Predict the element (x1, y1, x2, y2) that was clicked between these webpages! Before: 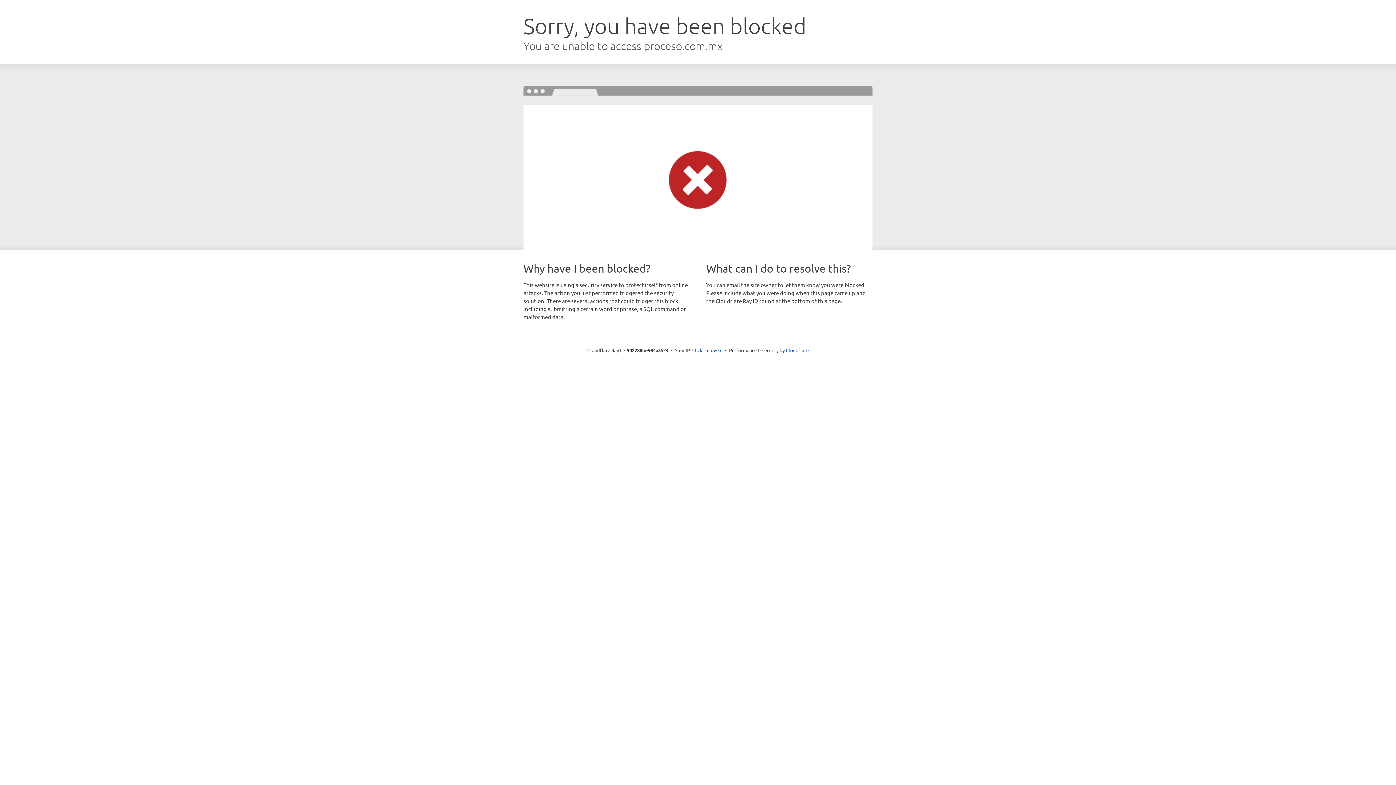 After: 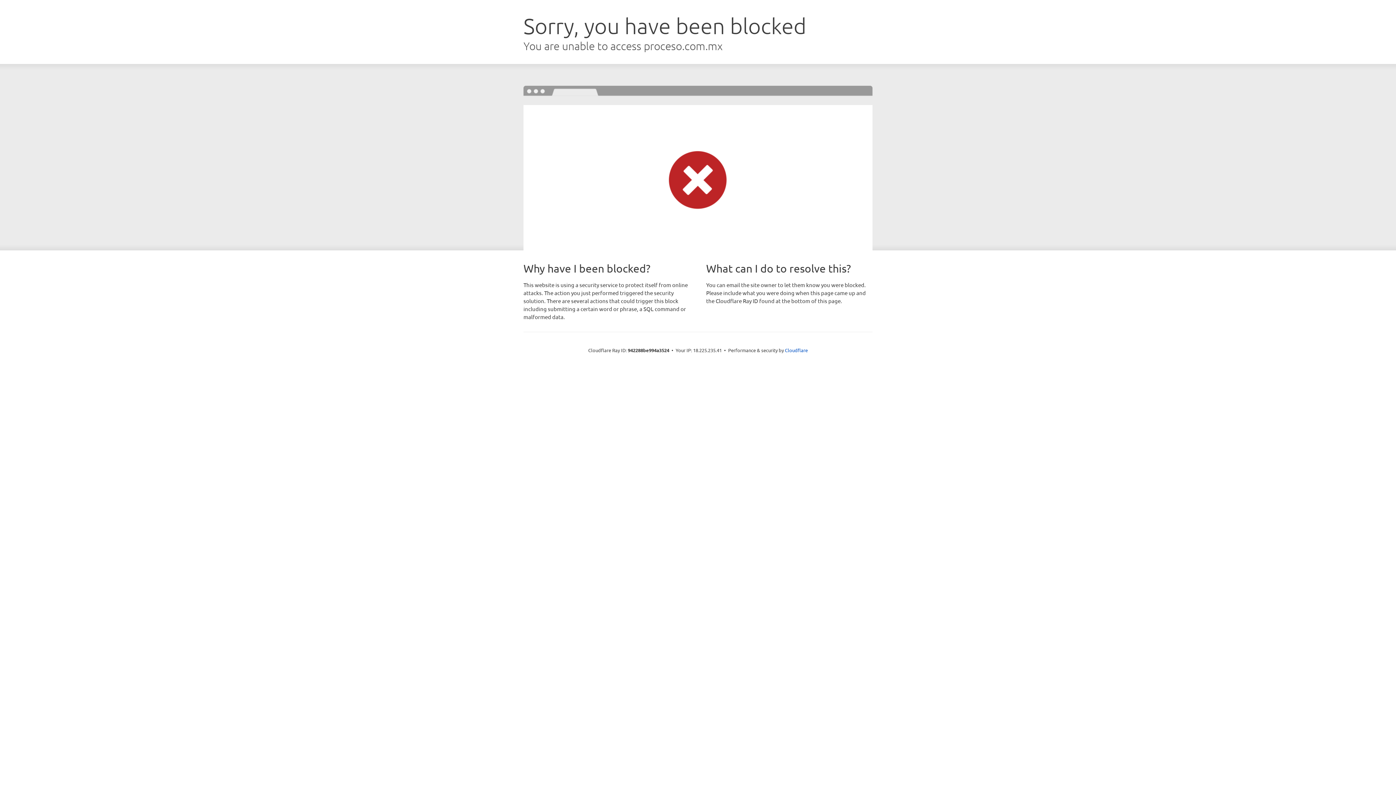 Action: bbox: (692, 346, 722, 353) label: Click to reveal